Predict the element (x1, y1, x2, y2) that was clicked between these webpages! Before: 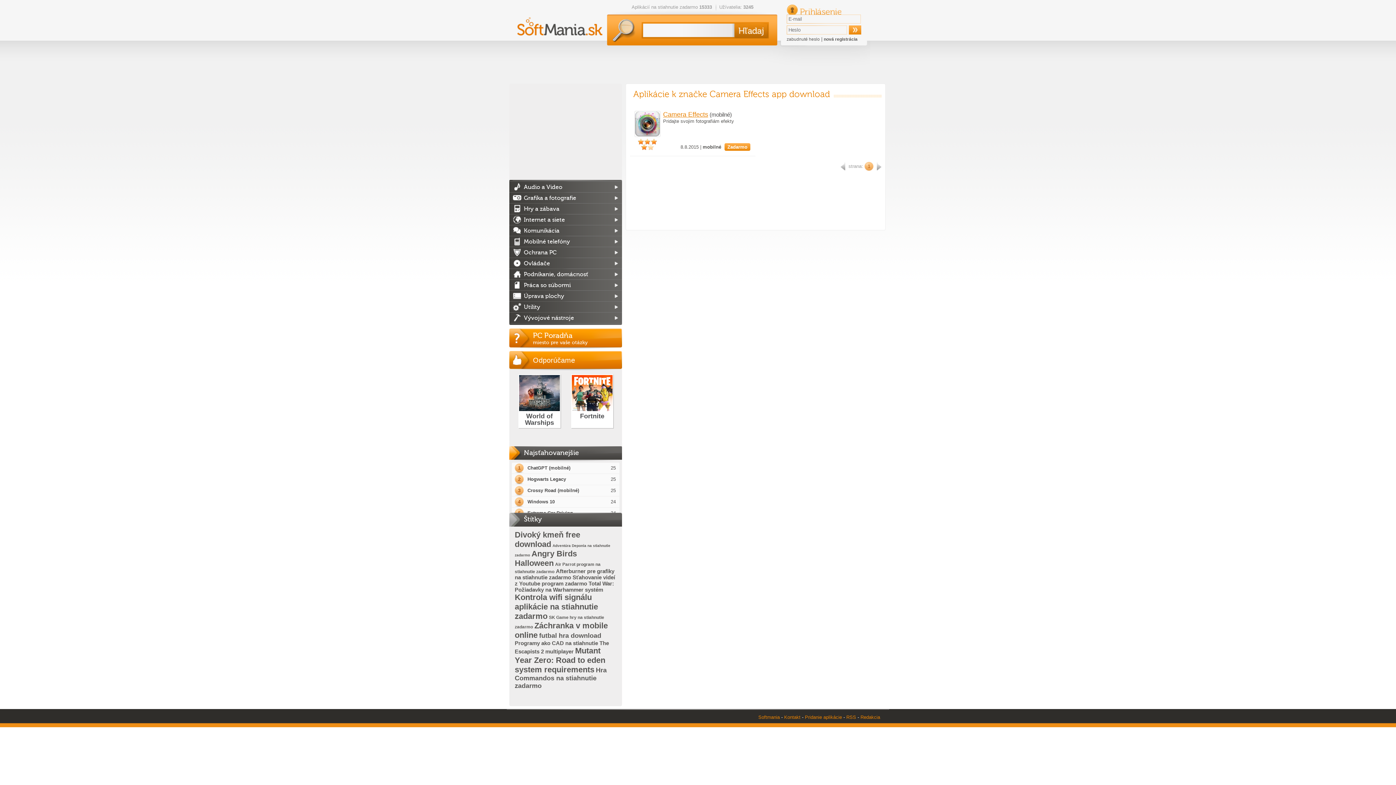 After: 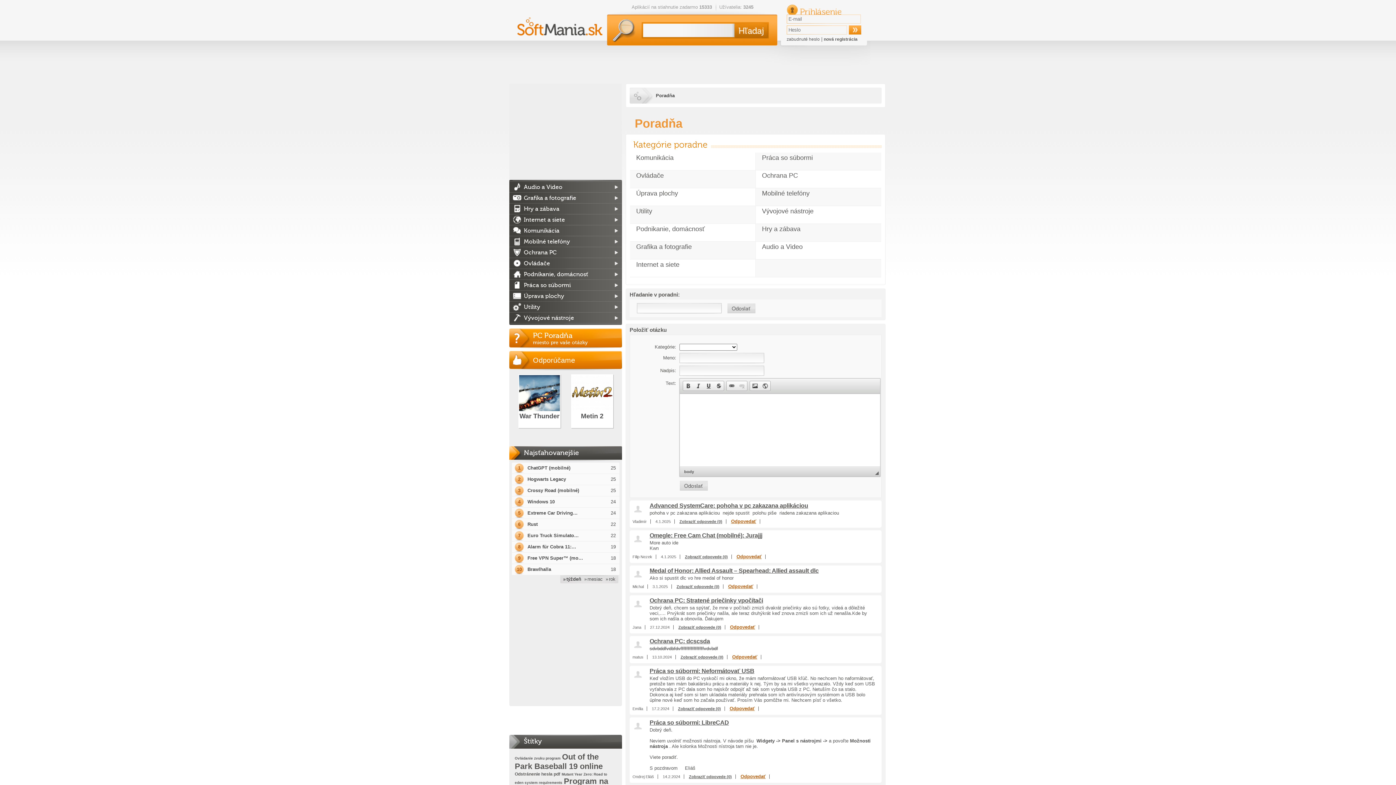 Action: label: PC Poradňa
miesto pre vaše otázky bbox: (509, 328, 622, 349)